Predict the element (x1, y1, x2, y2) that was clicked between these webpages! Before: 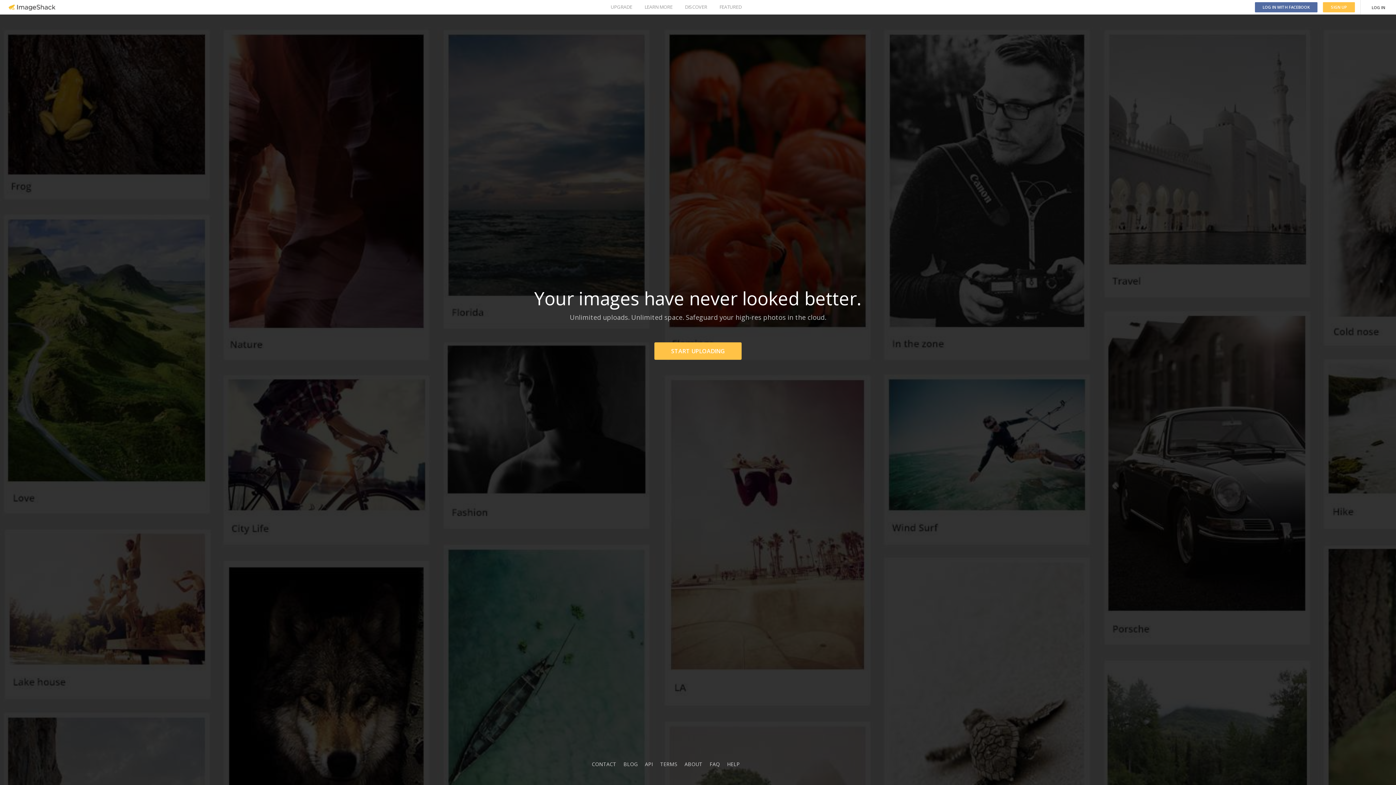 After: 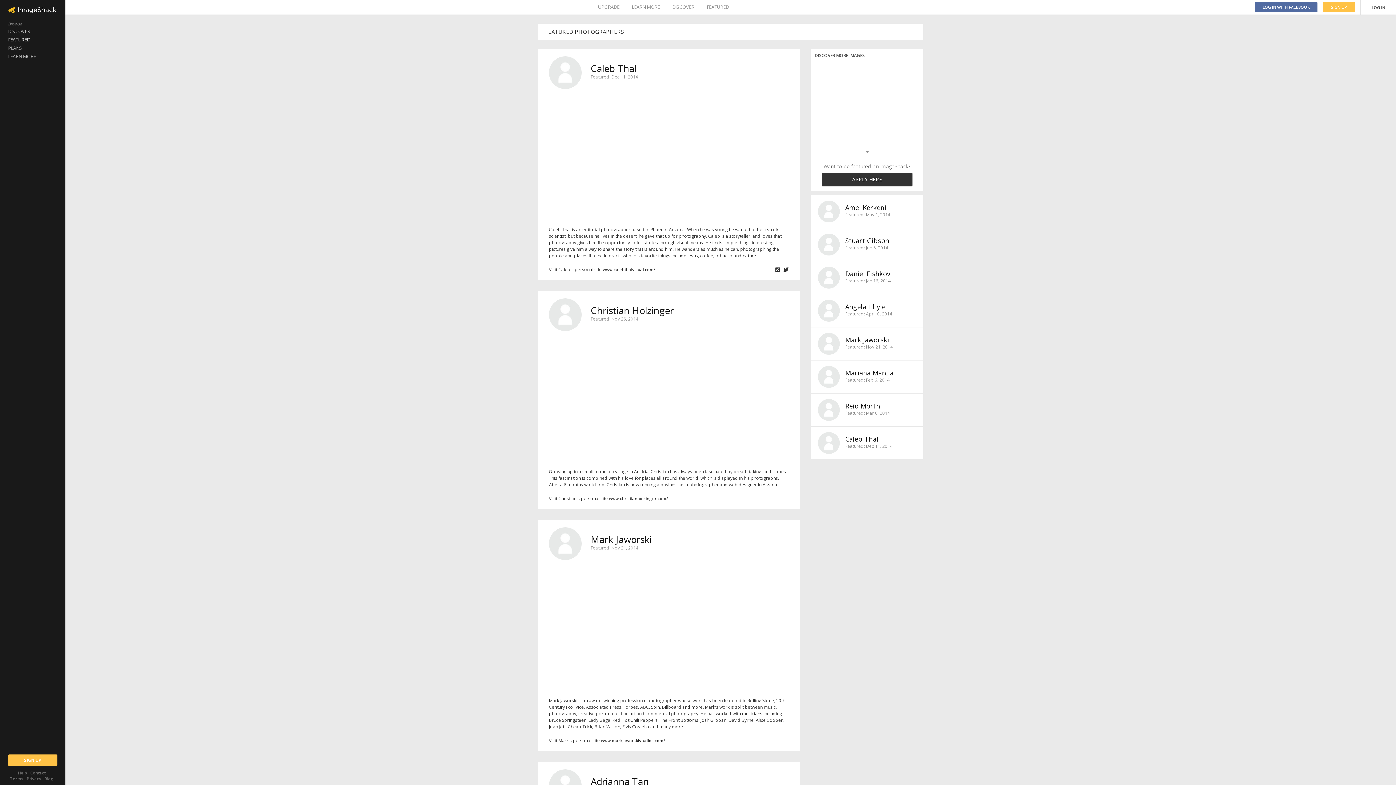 Action: label: FEATURED bbox: (719, 0, 741, 14)